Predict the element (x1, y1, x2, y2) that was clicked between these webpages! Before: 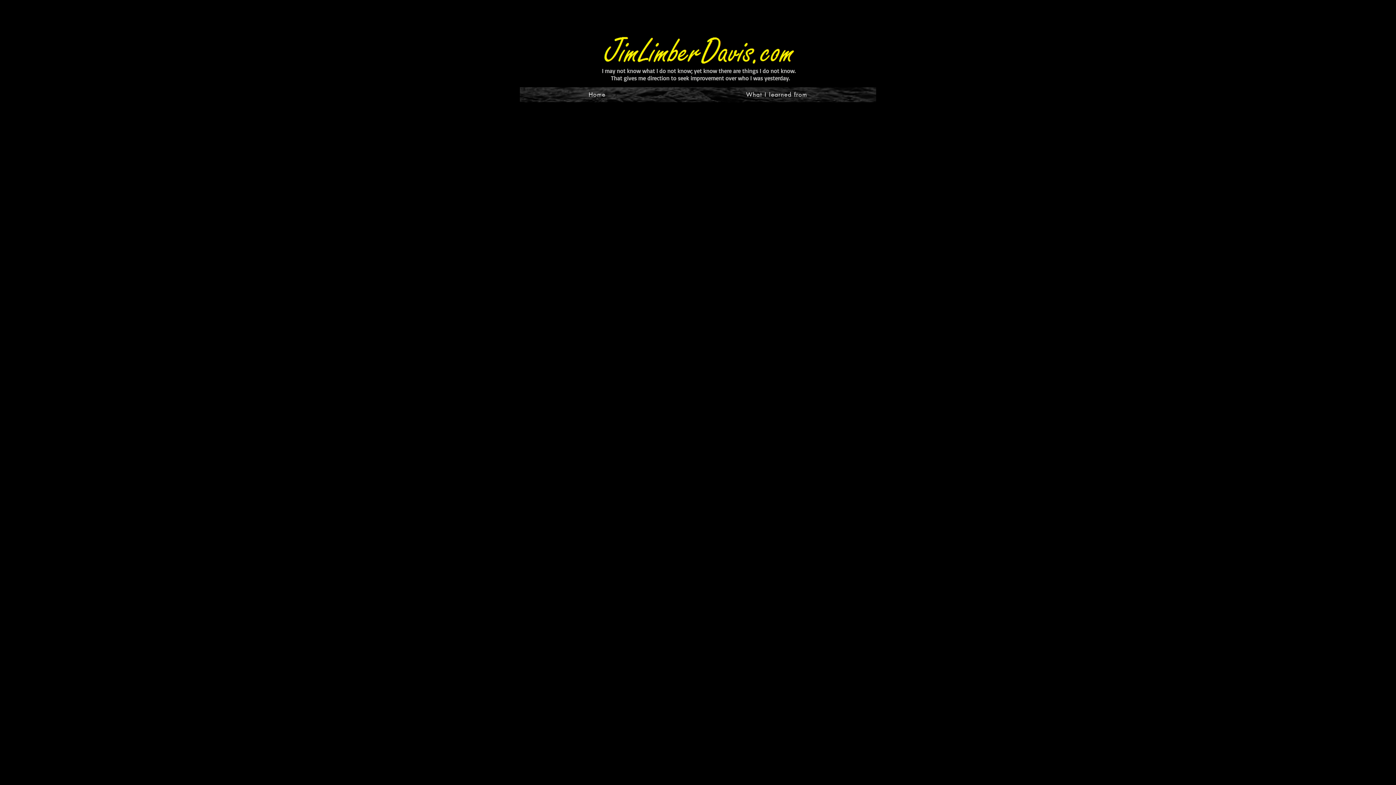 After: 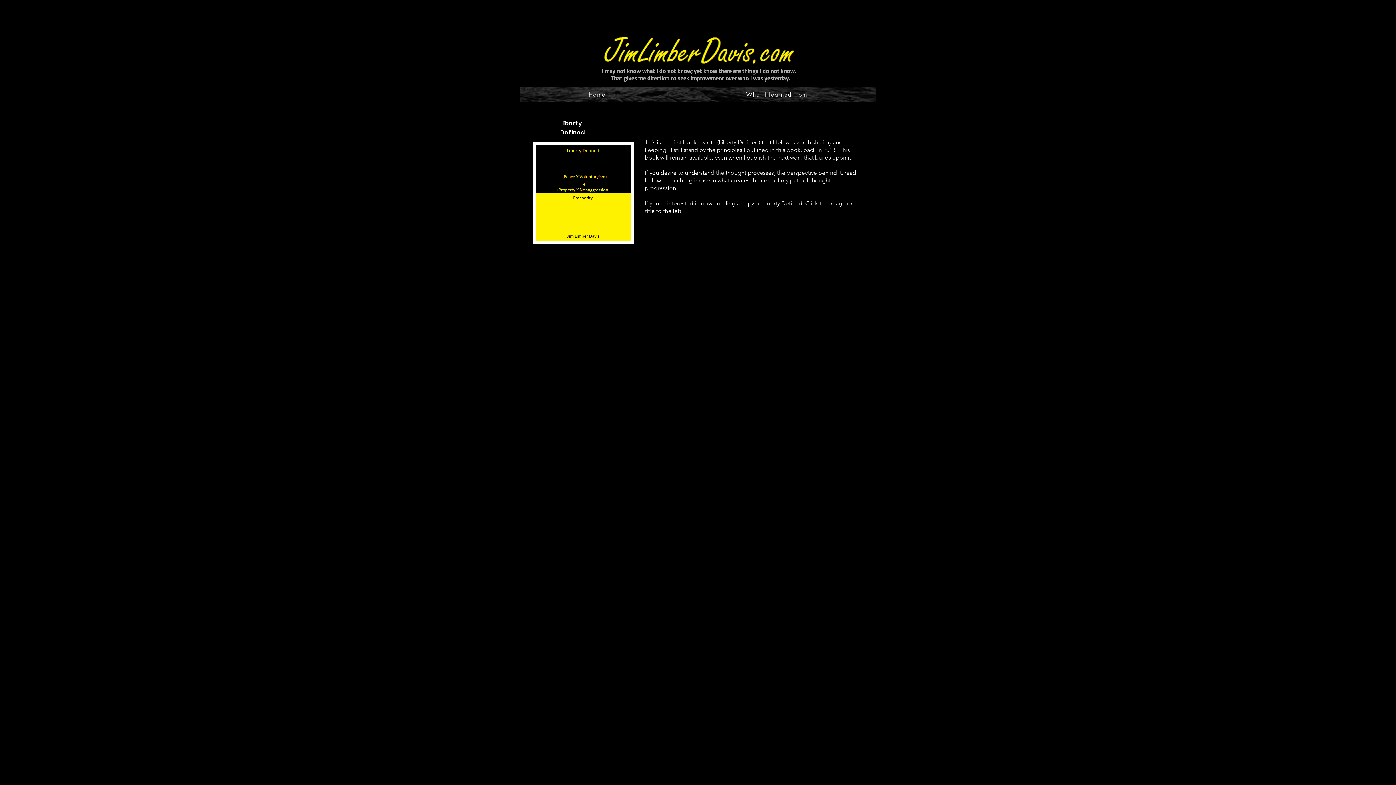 Action: bbox: (599, 25, 801, 79)